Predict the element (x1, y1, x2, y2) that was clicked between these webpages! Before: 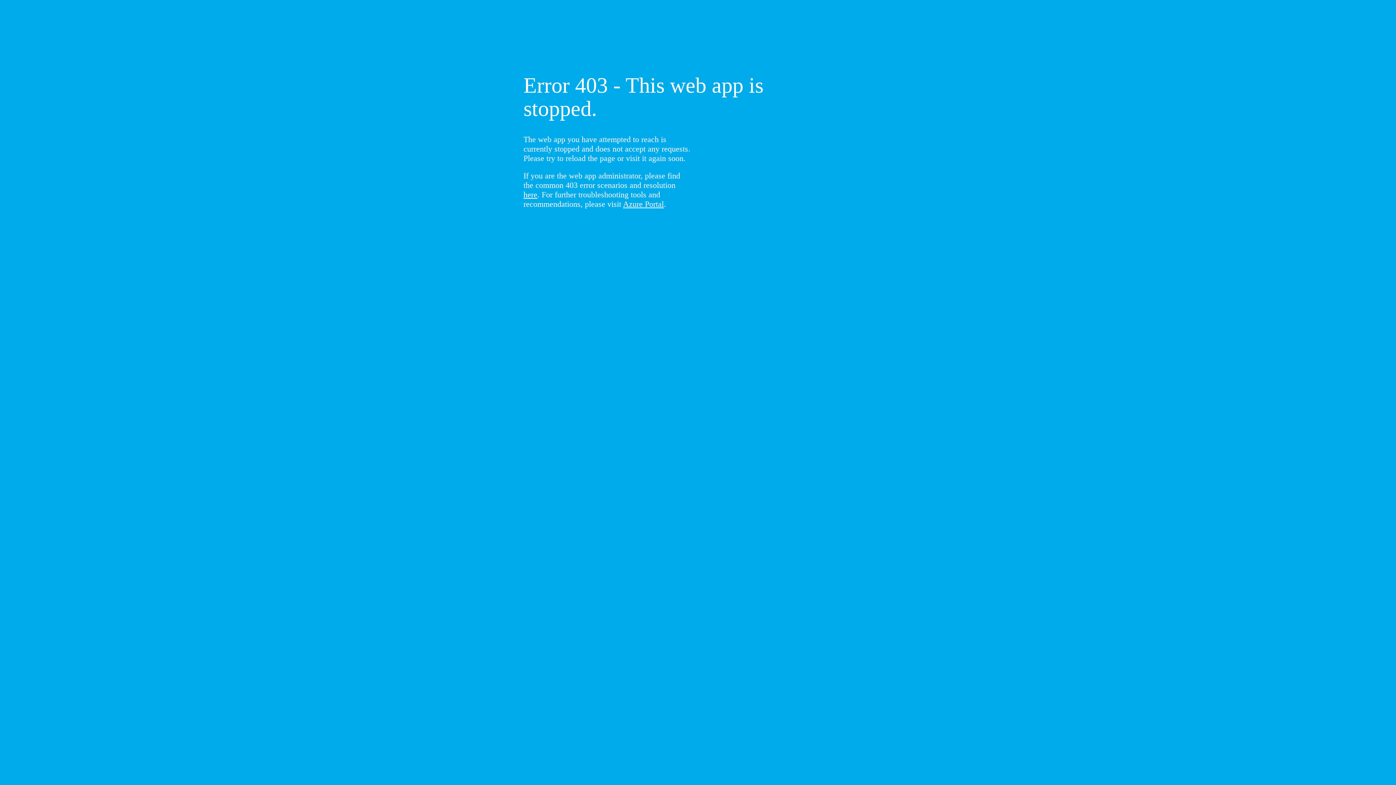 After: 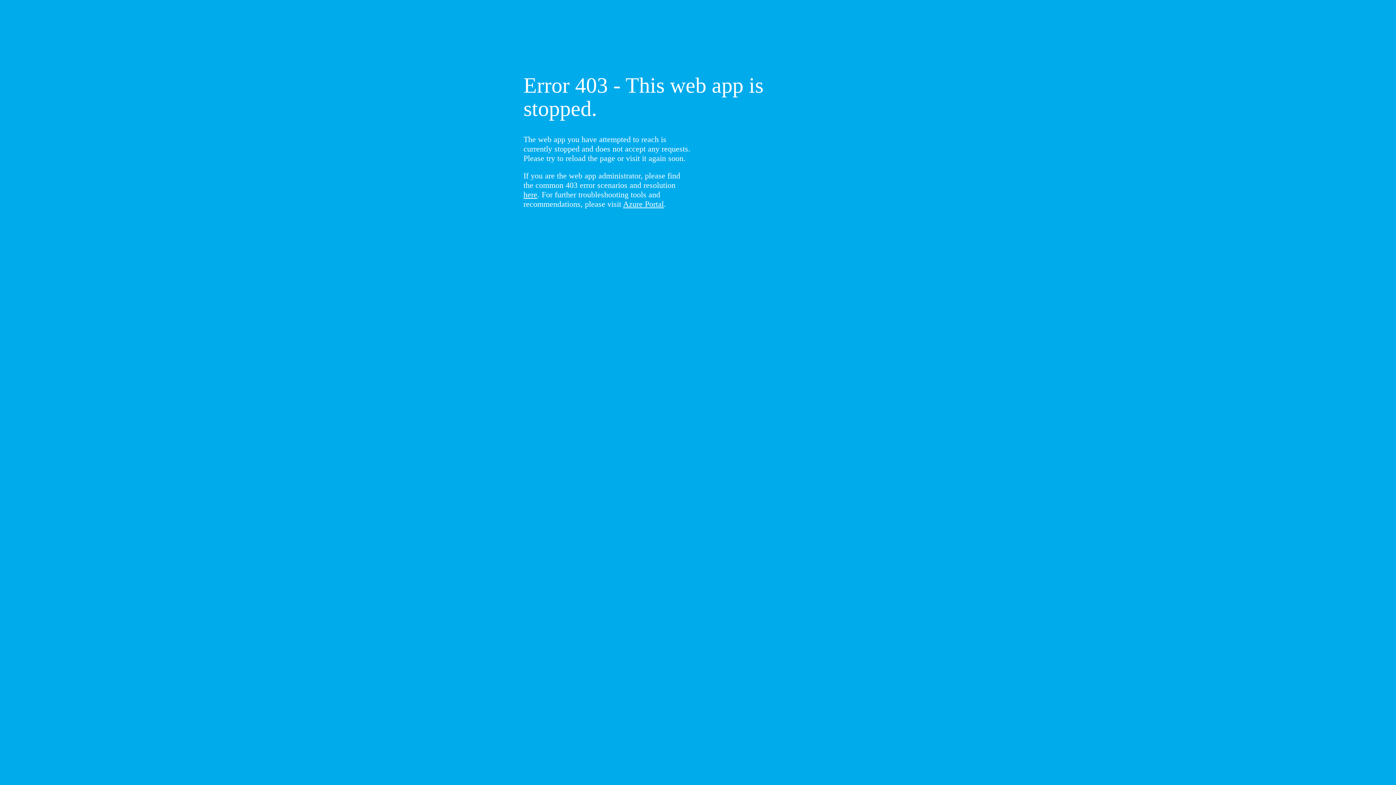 Action: bbox: (523, 190, 537, 199) label: here